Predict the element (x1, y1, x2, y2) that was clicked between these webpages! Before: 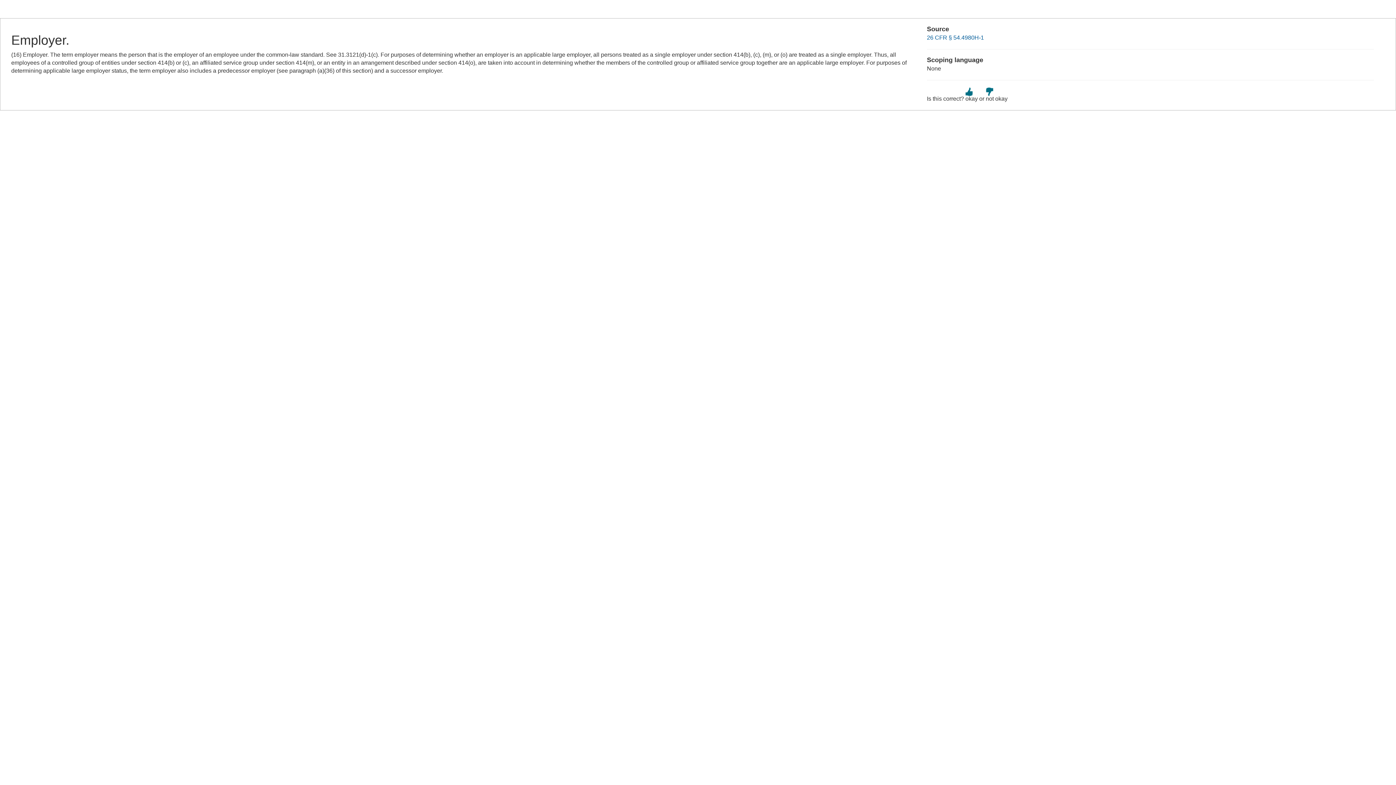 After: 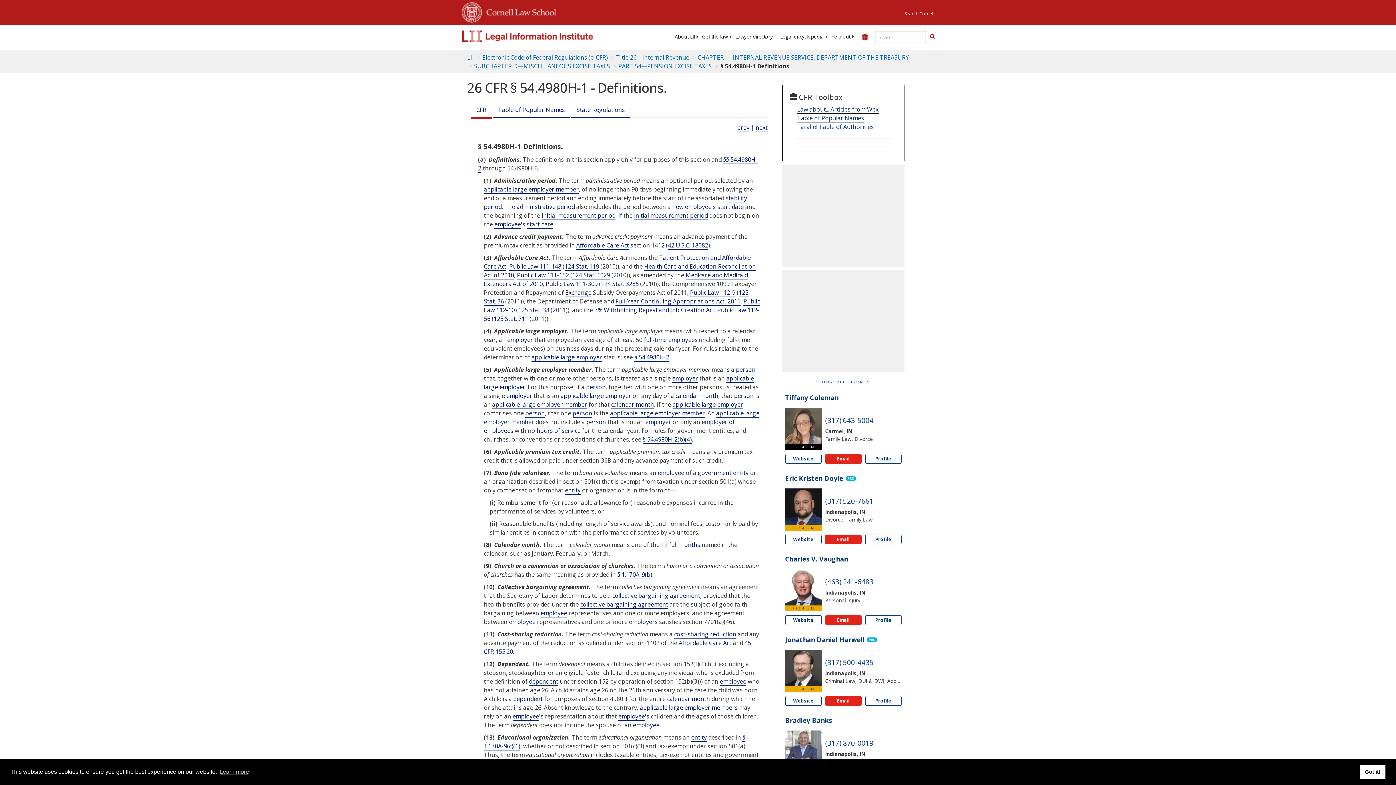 Action: bbox: (927, 34, 984, 40) label: 26 CFR § 54.4980H-1